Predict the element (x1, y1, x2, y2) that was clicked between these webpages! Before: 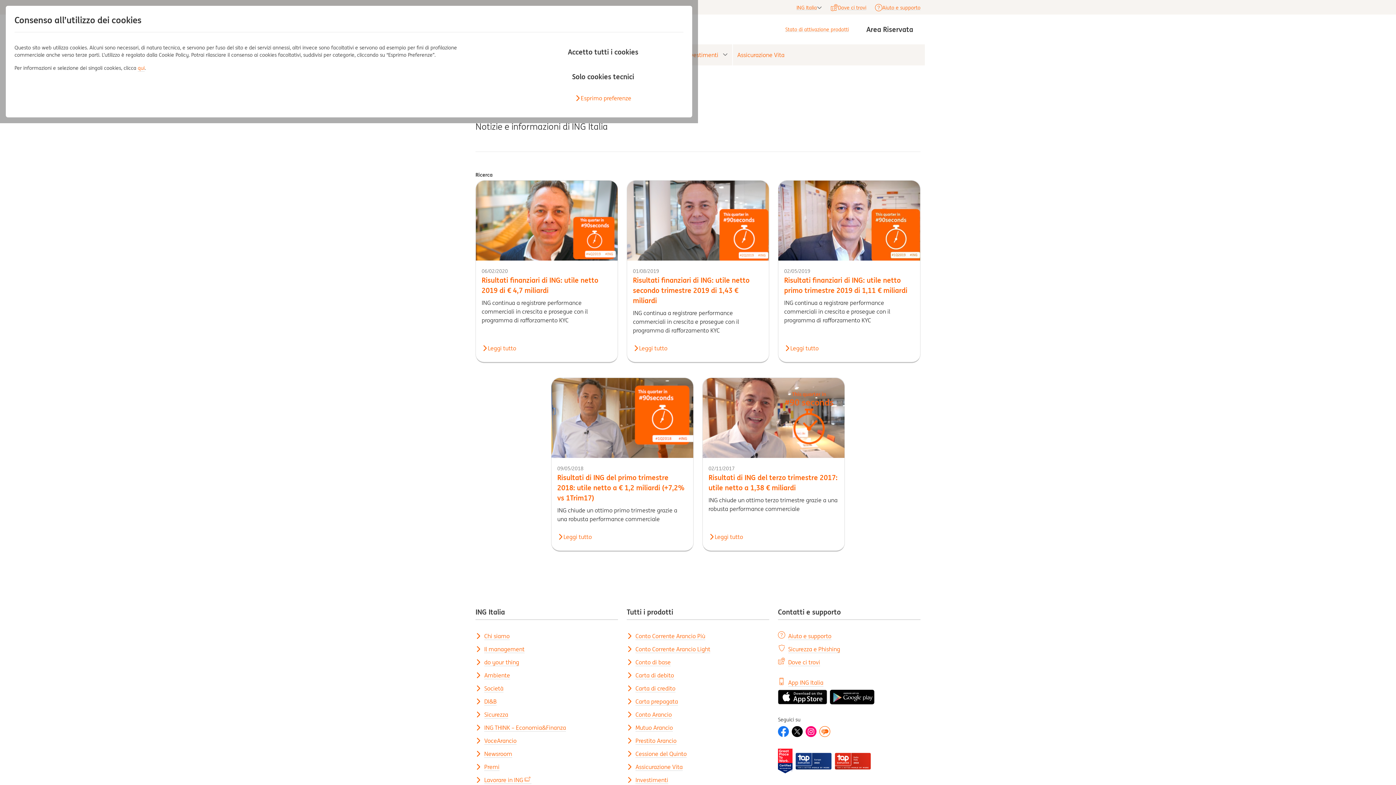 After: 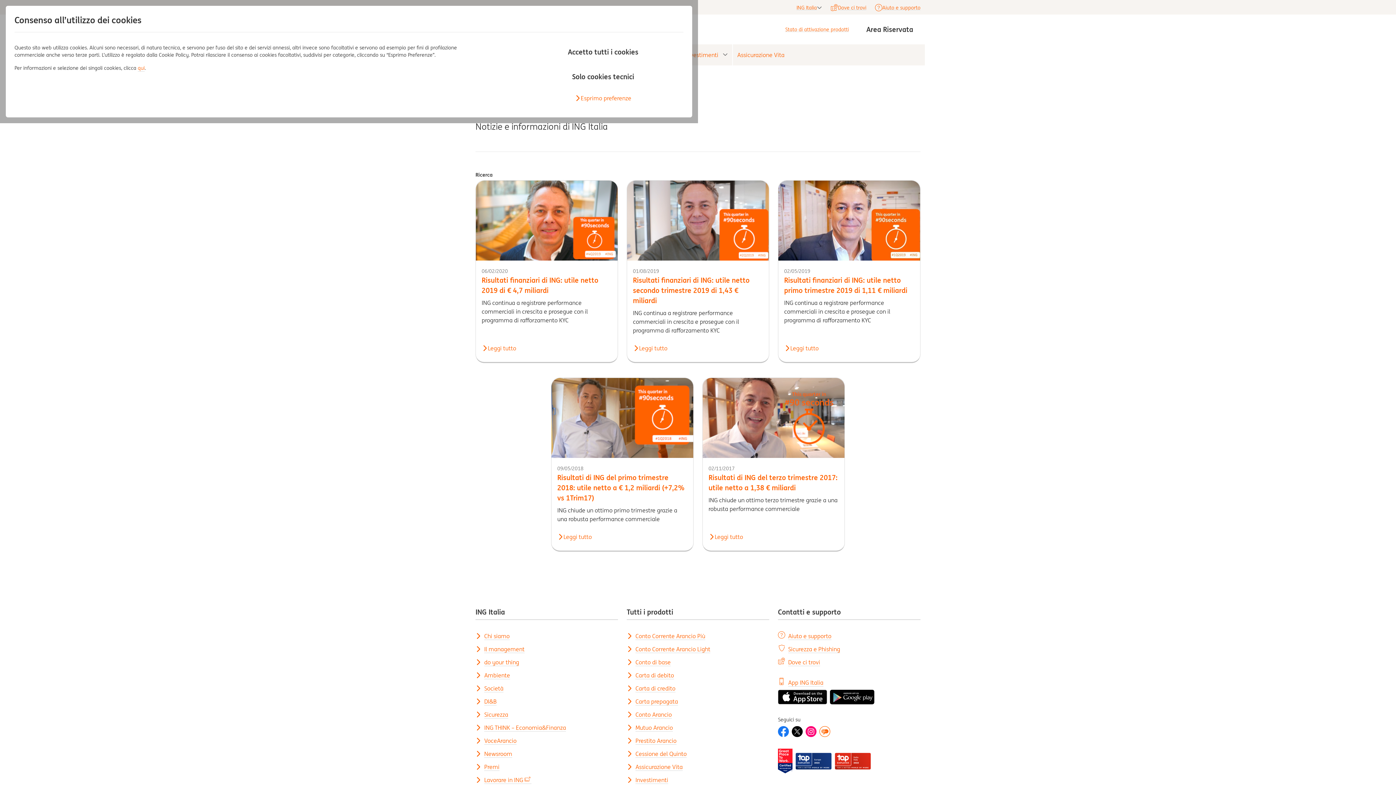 Action: bbox: (778, 690, 827, 704)